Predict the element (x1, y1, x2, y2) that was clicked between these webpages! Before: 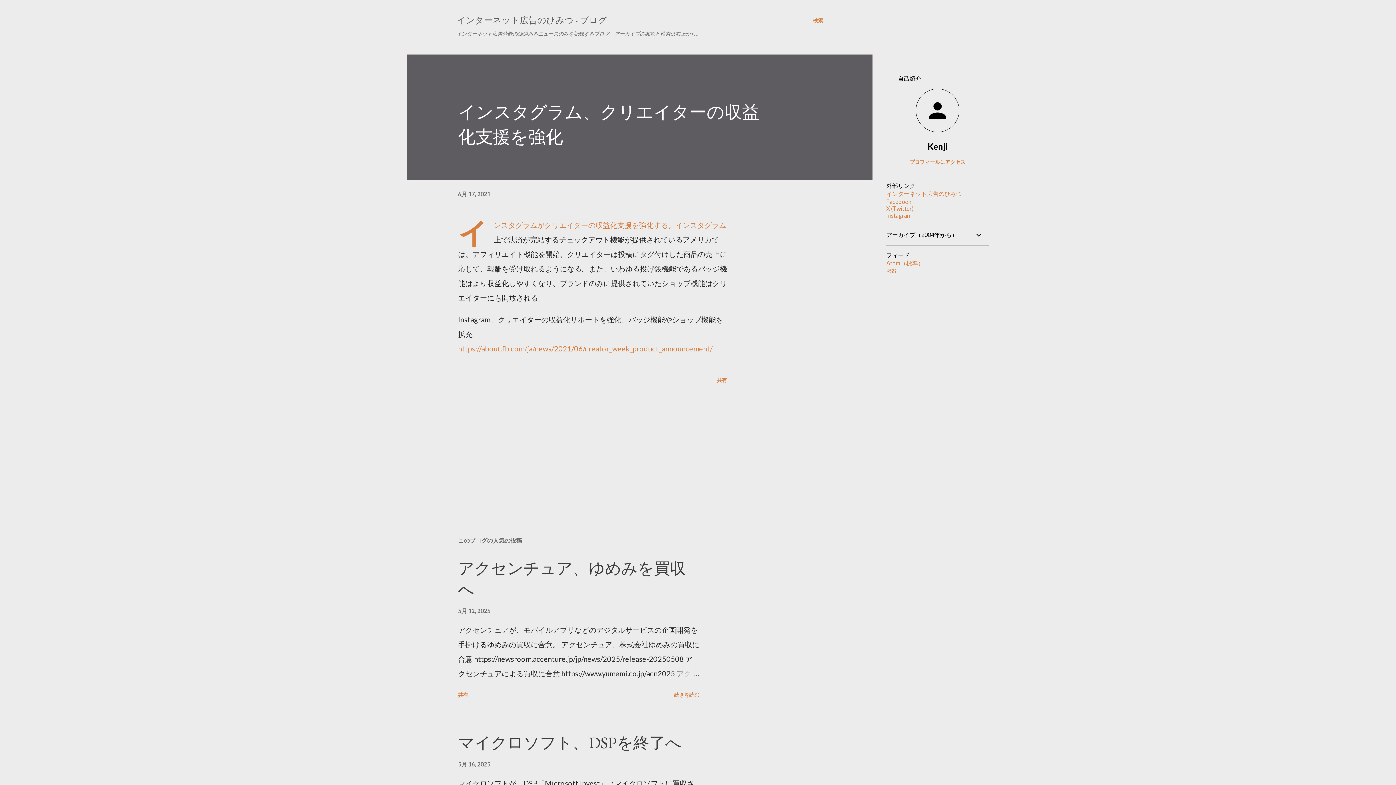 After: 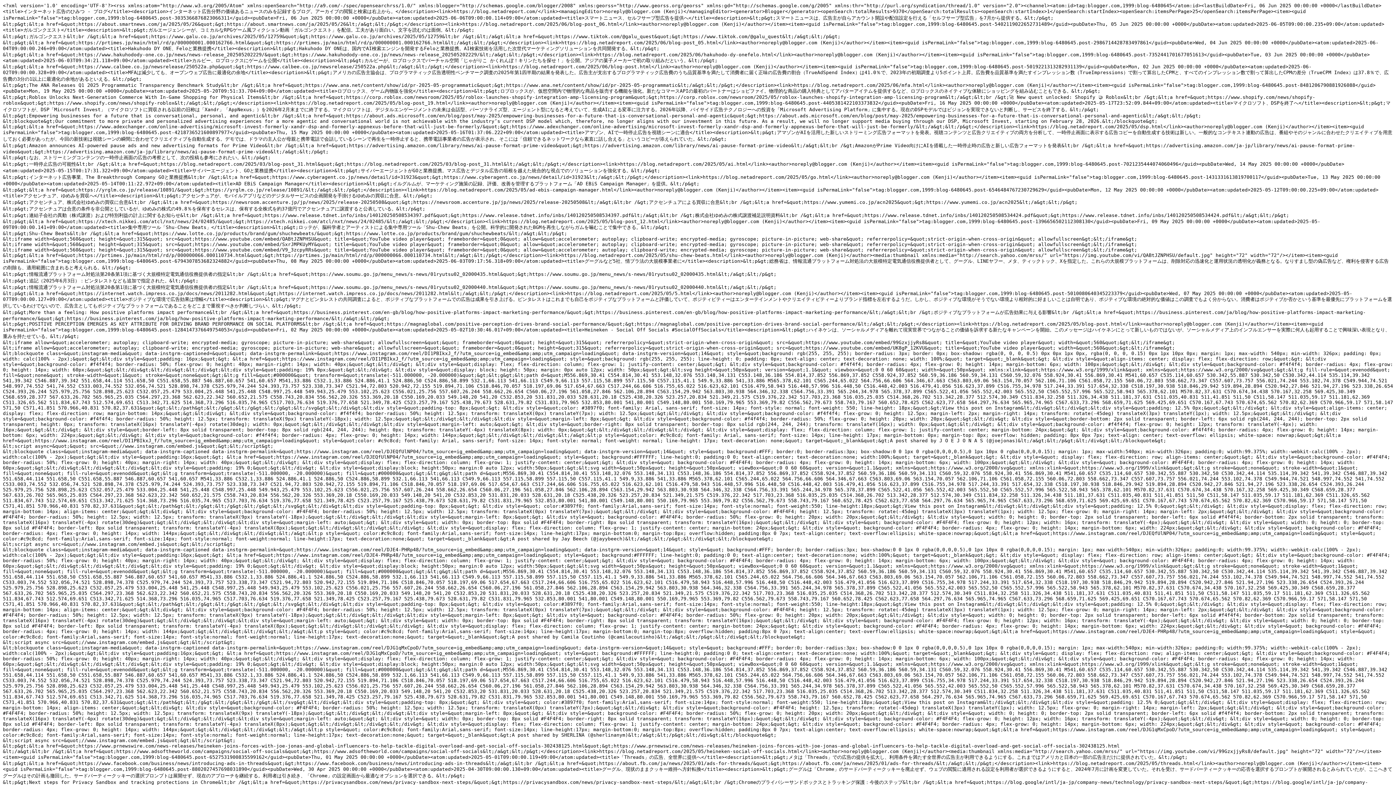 Action: label: RSS bbox: (886, 267, 896, 274)